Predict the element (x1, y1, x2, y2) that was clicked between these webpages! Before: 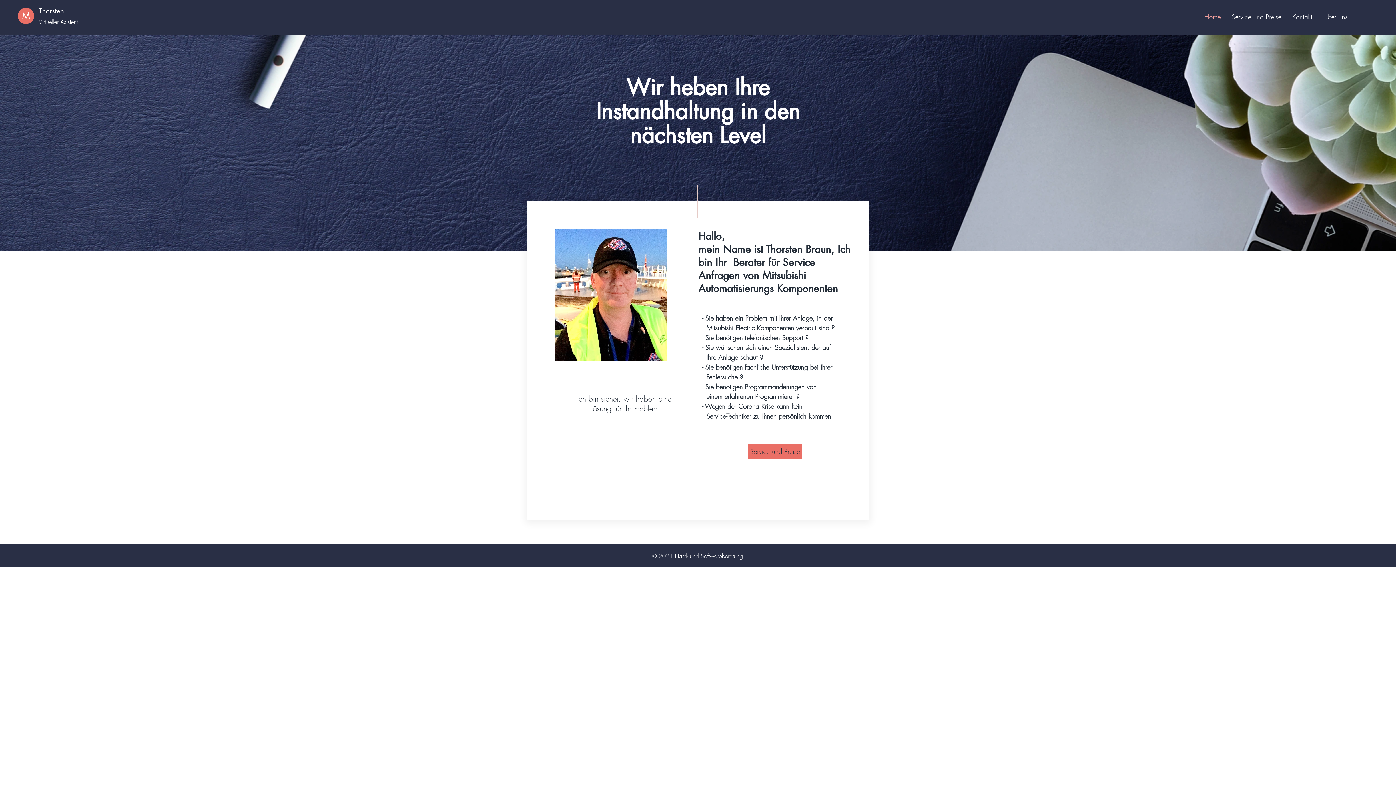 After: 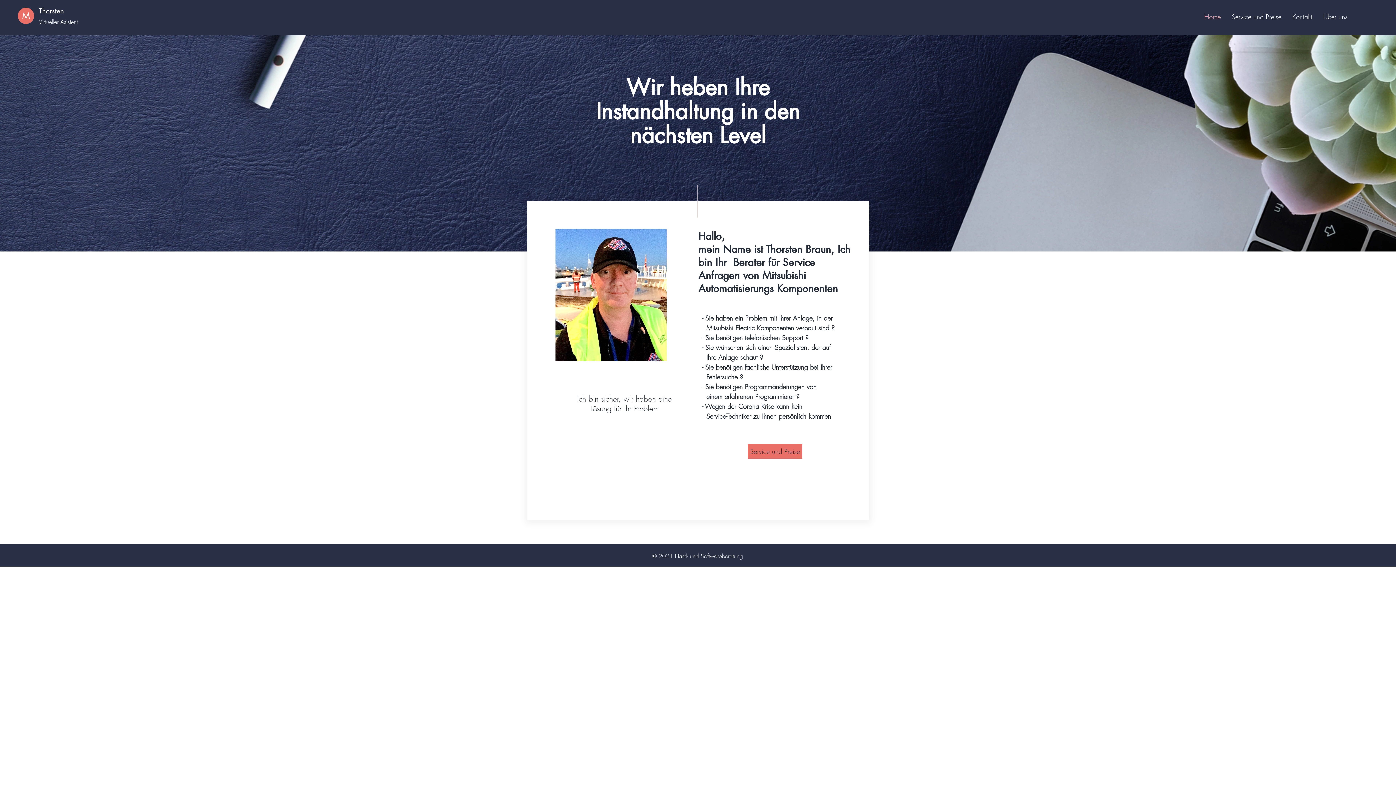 Action: bbox: (1199, 10, 1226, 23) label: Home